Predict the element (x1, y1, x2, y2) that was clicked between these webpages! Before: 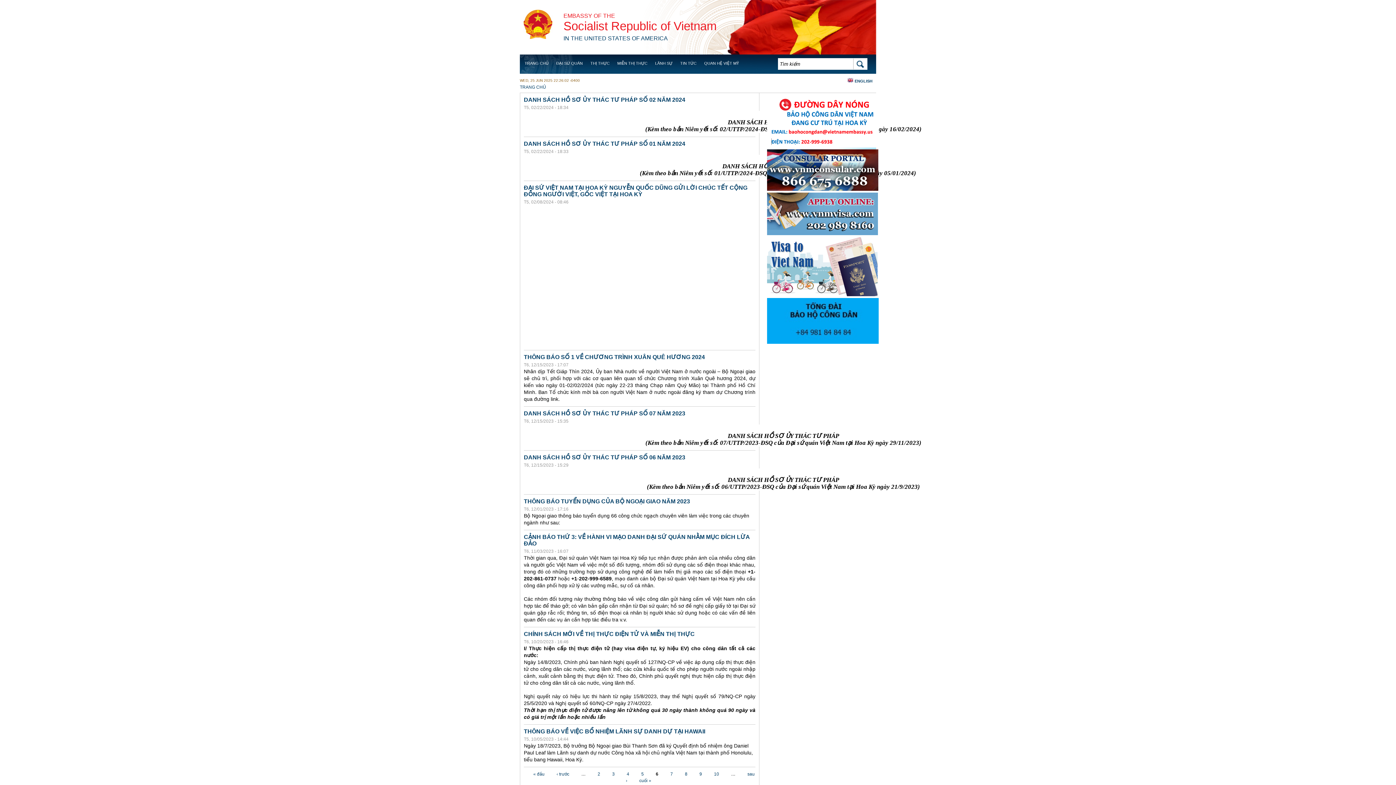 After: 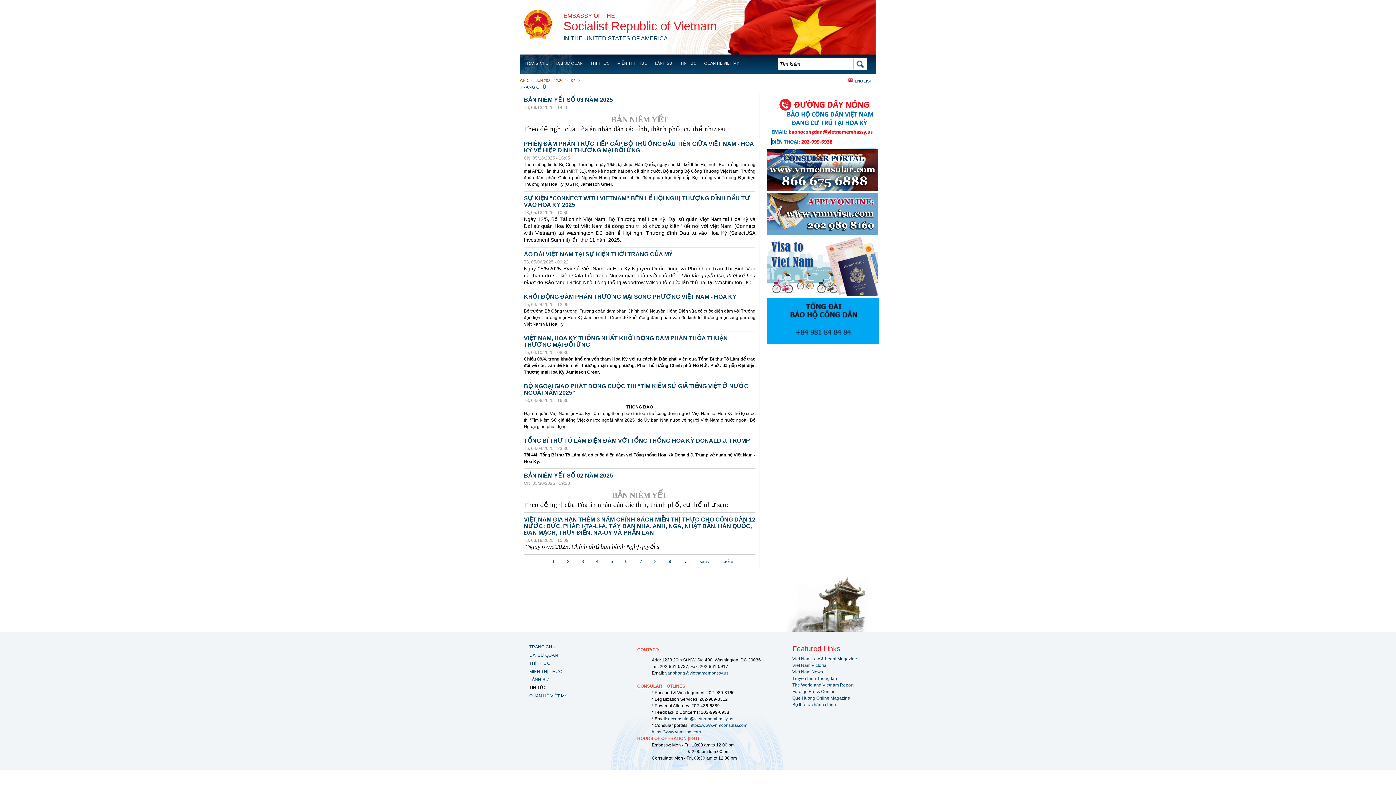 Action: label: « đầu bbox: (533, 772, 544, 777)